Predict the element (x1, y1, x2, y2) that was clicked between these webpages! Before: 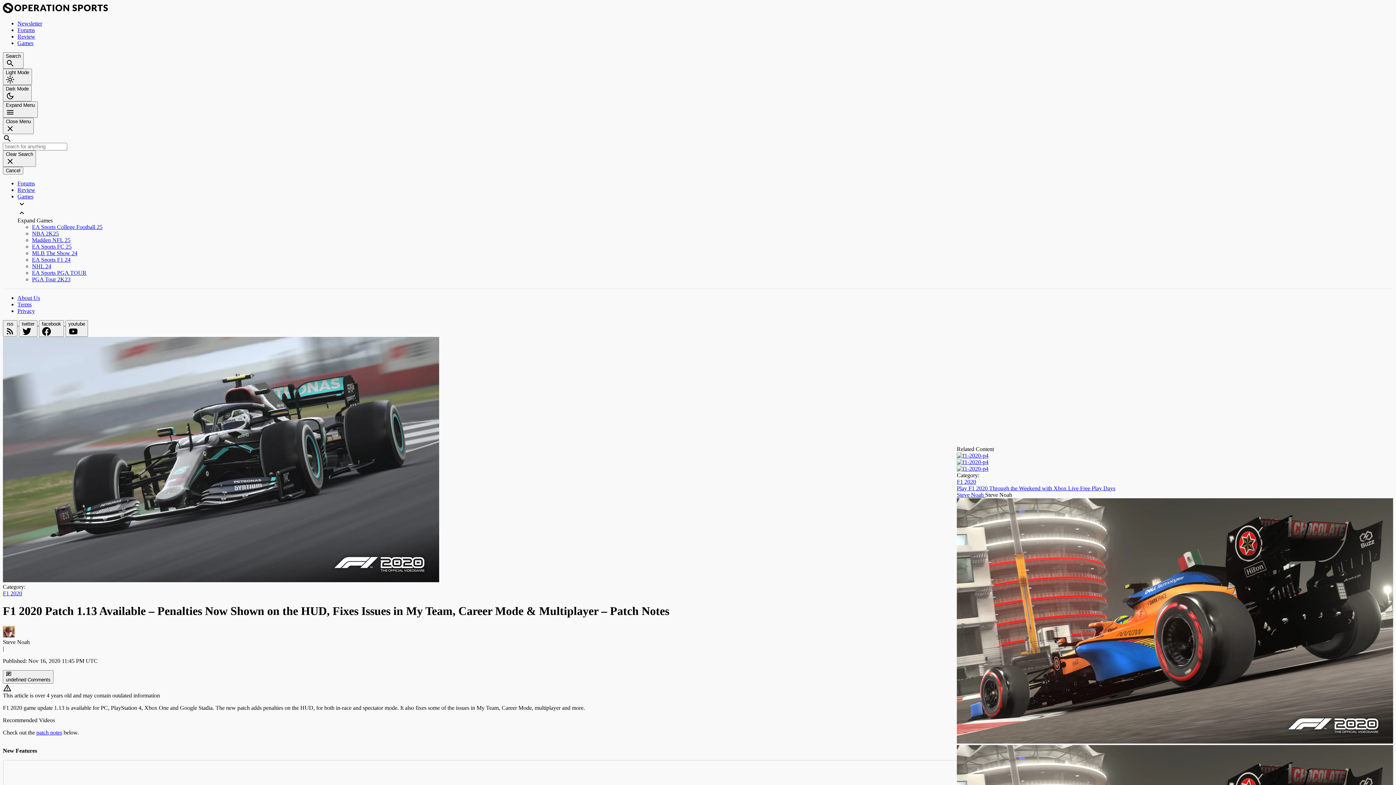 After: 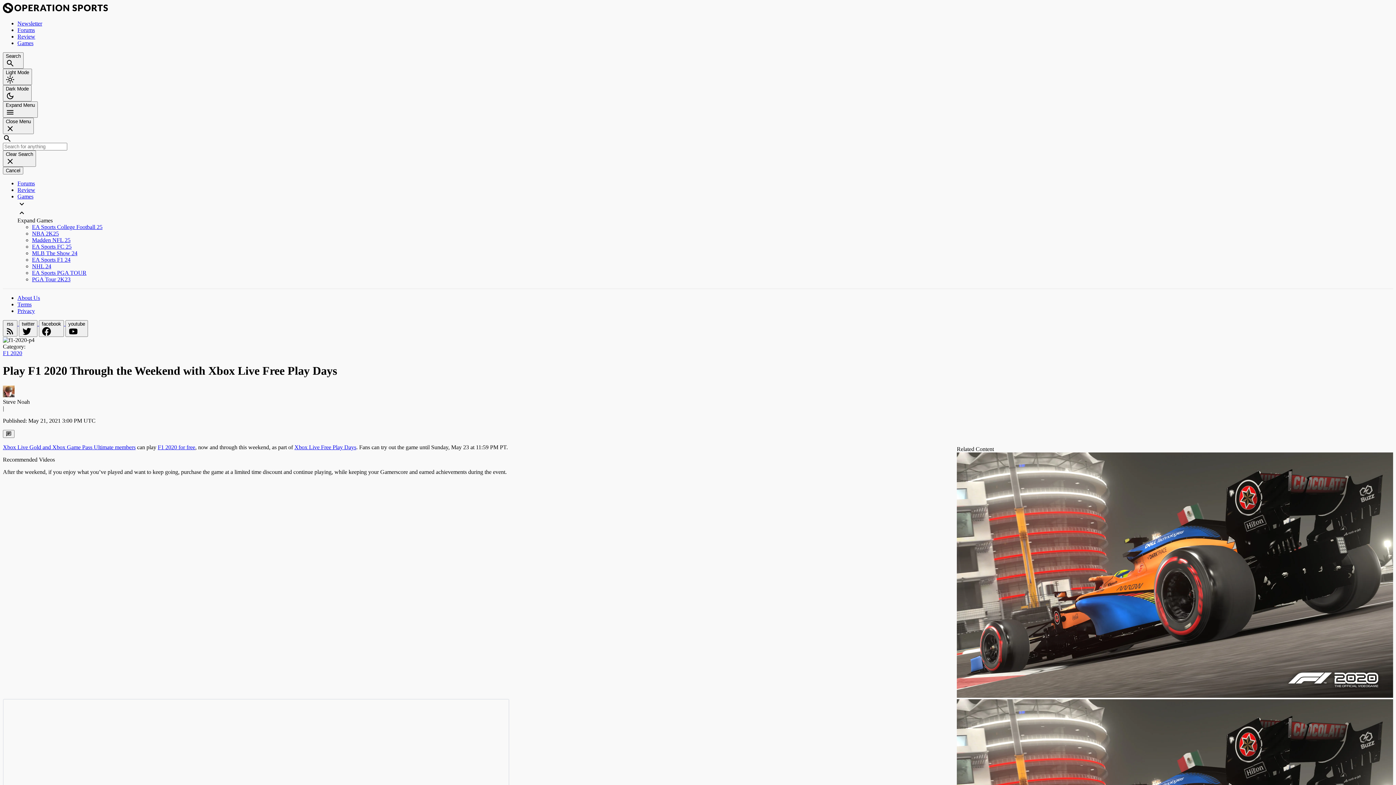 Action: bbox: (957, 459, 1131, 465)